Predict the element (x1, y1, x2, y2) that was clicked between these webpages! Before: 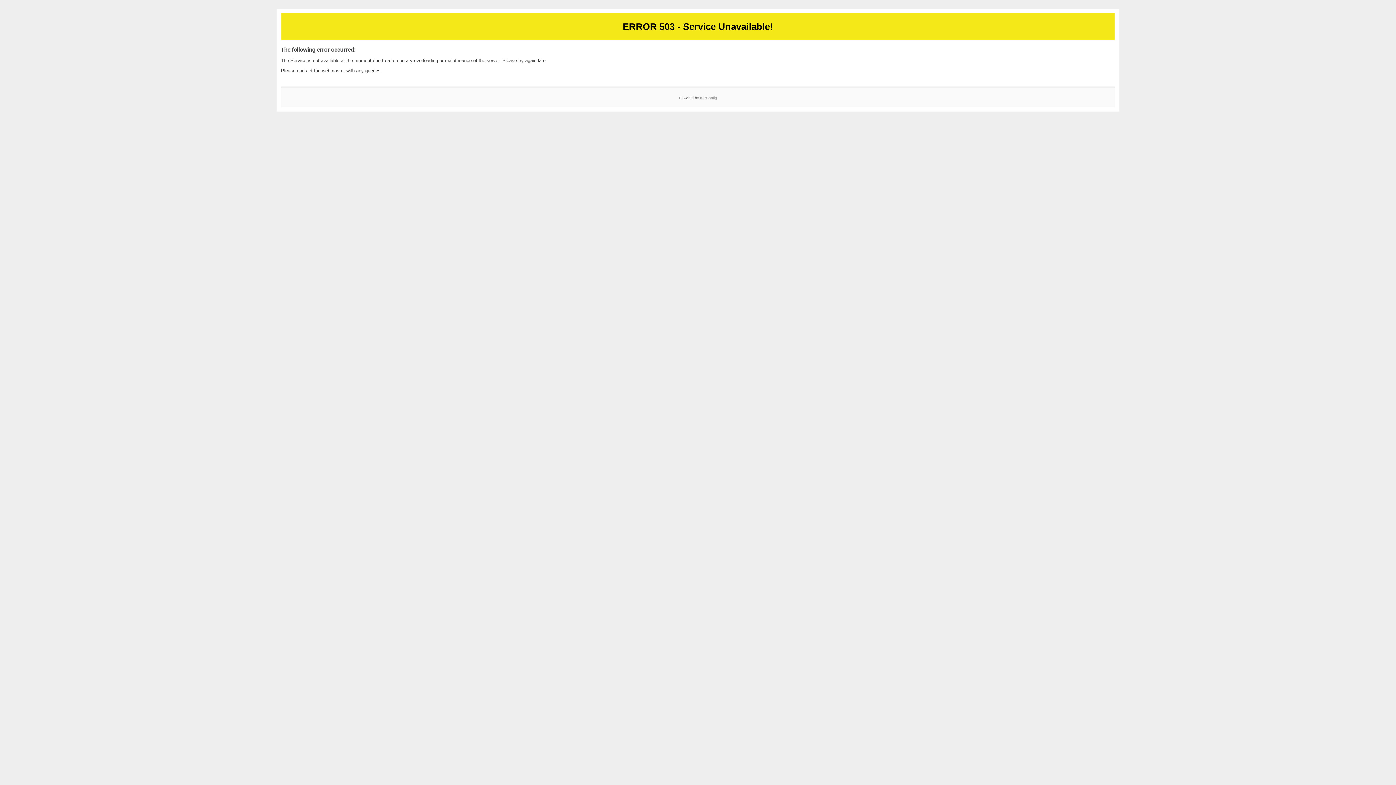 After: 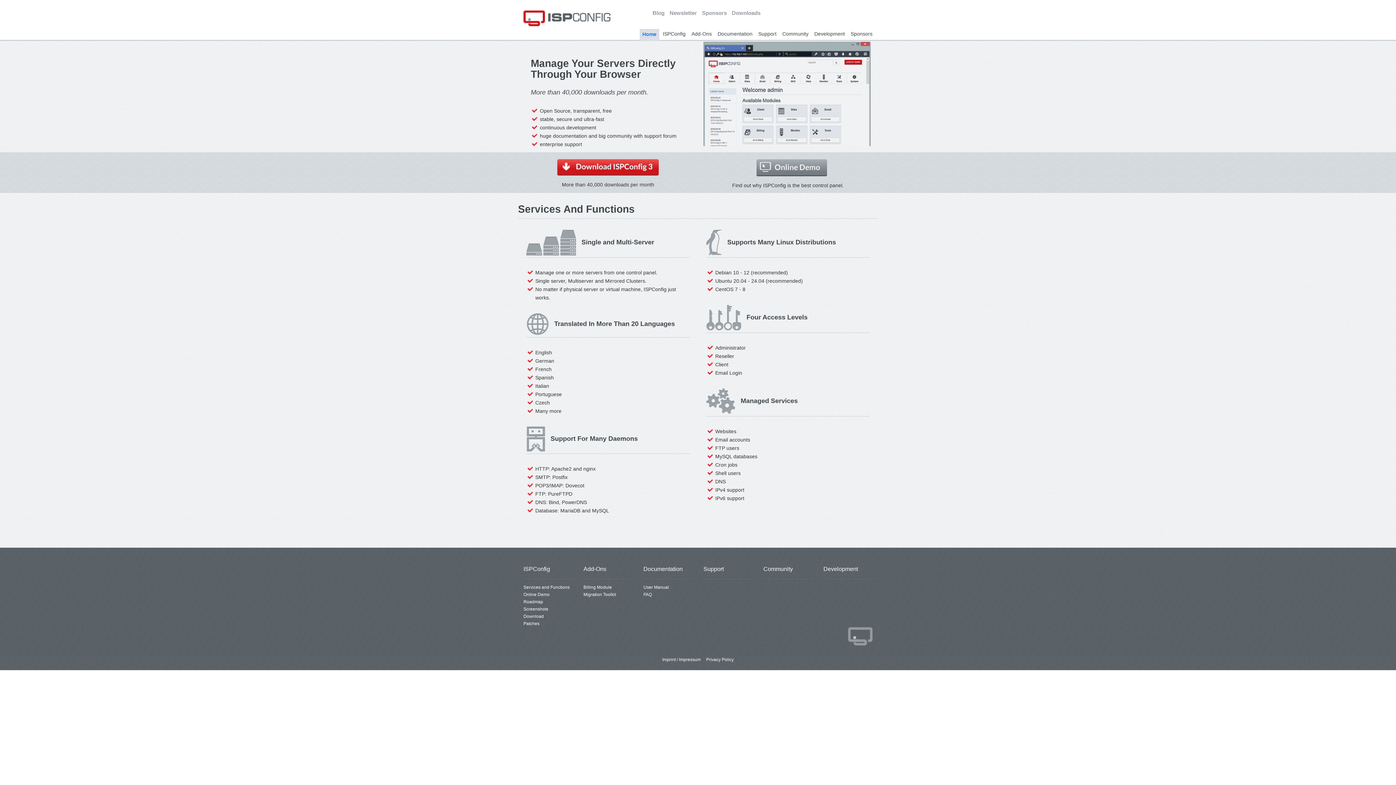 Action: label: ISPConfig bbox: (700, 95, 717, 99)